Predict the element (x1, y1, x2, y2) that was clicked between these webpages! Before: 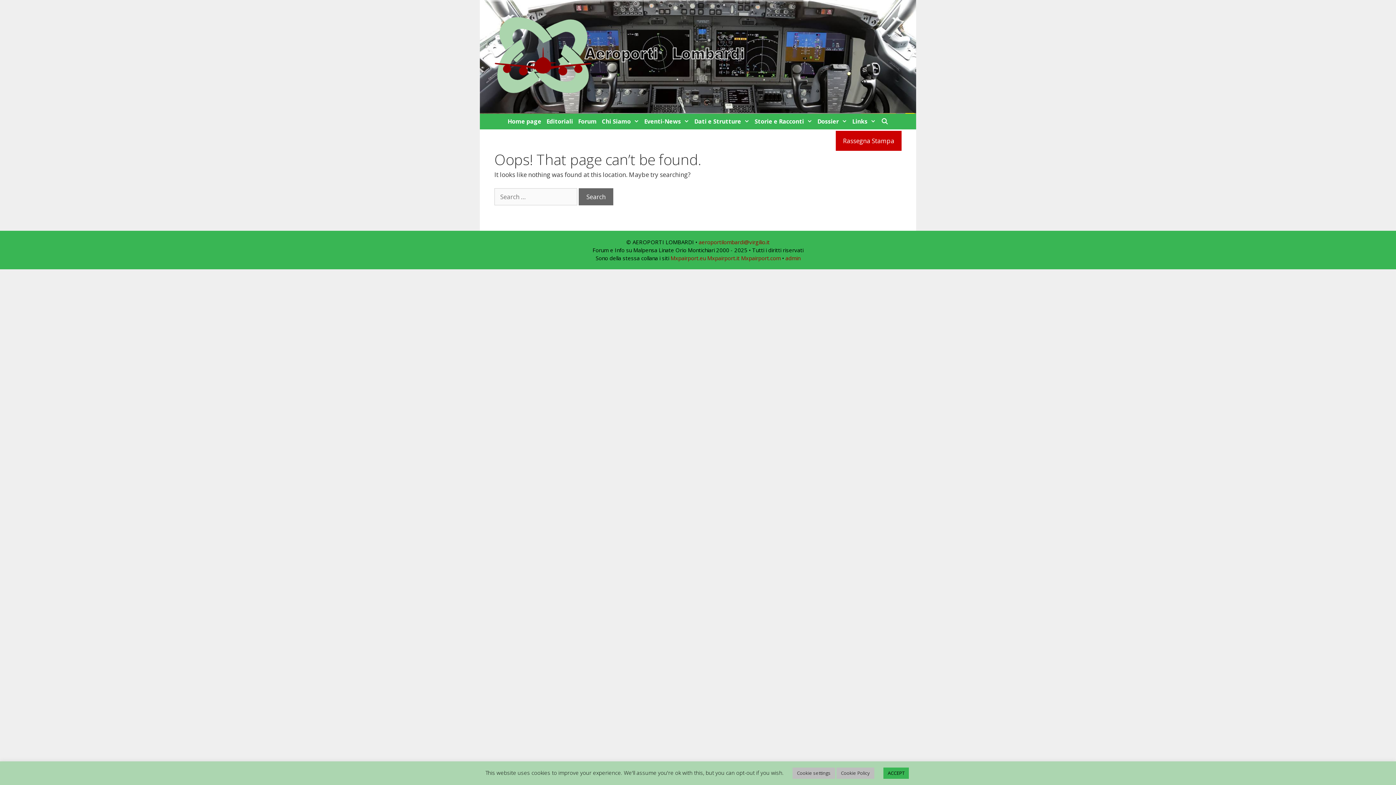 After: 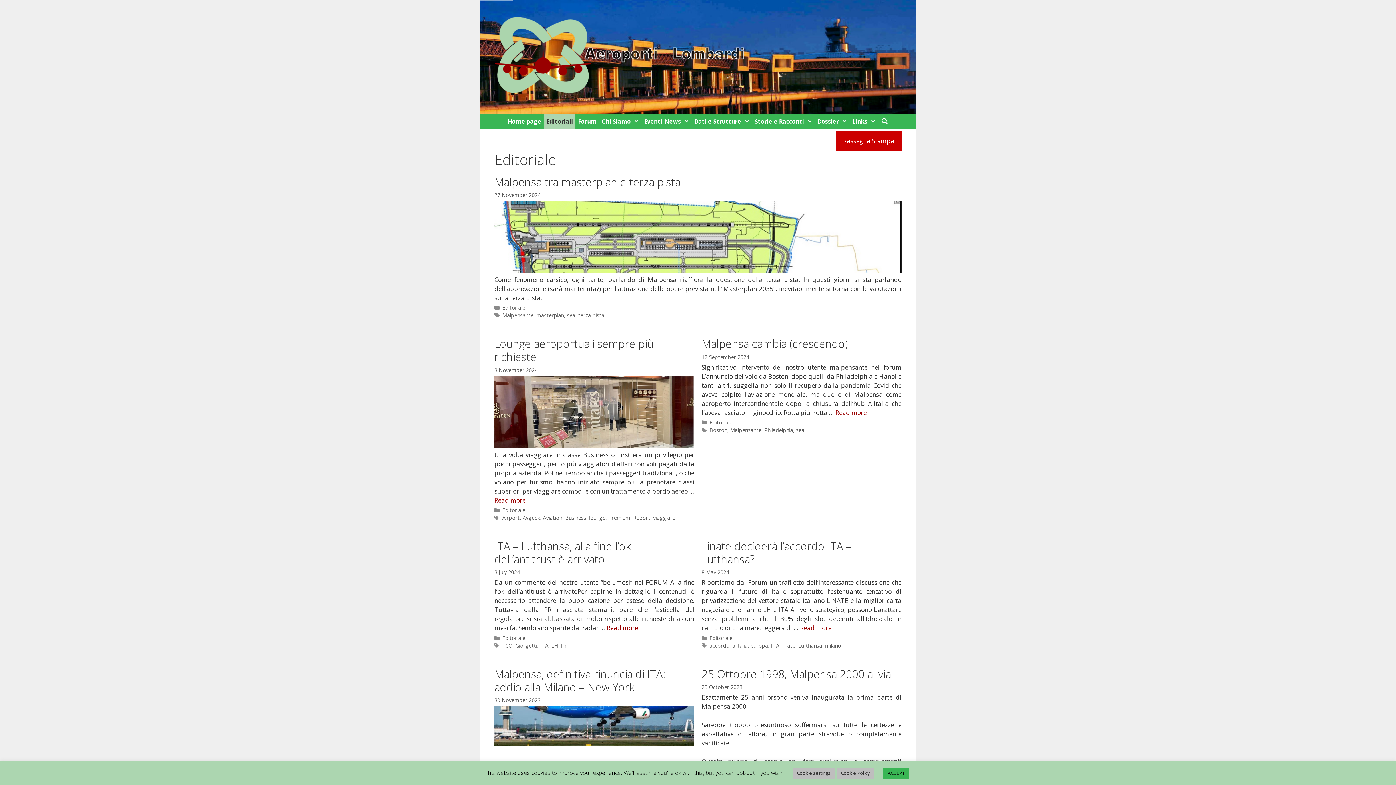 Action: bbox: (544, 113, 575, 129) label: Editoriali